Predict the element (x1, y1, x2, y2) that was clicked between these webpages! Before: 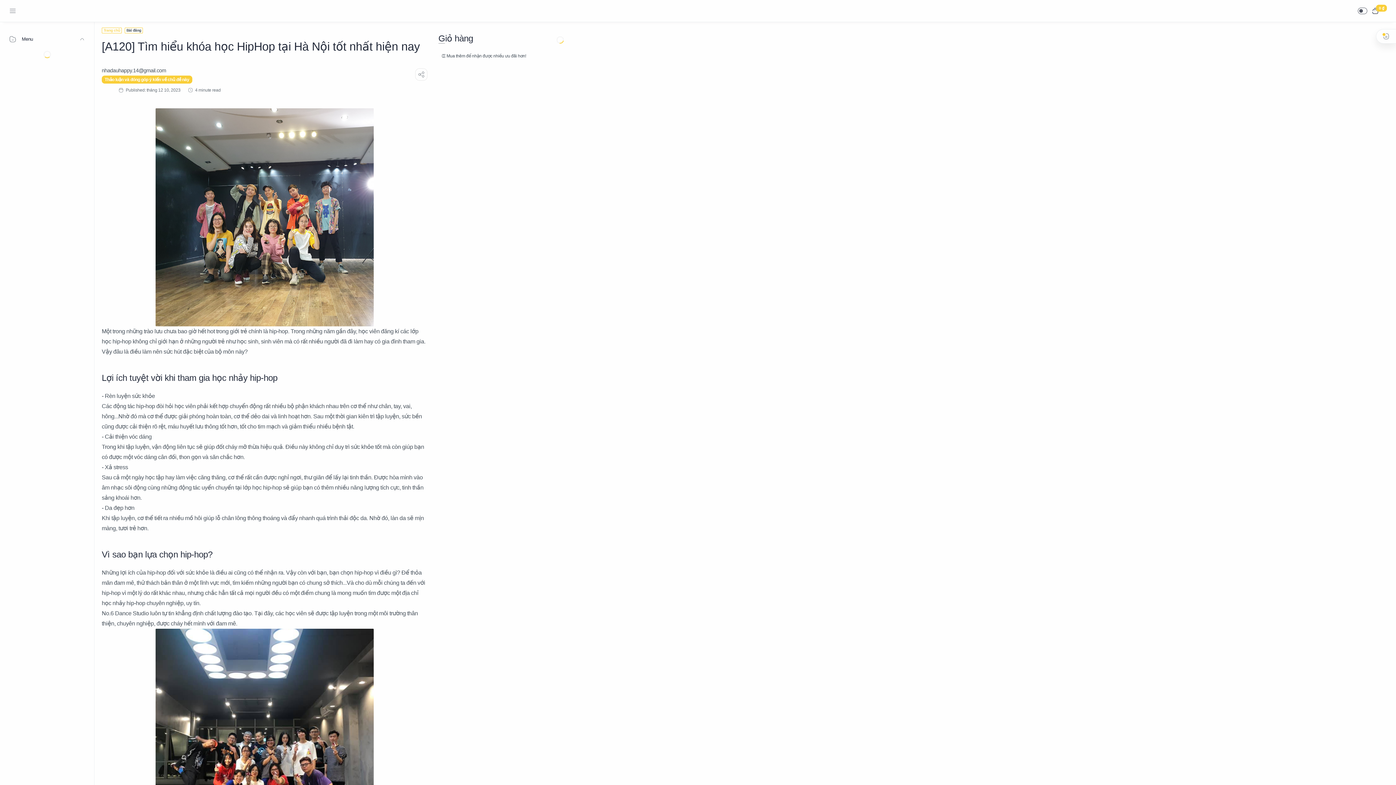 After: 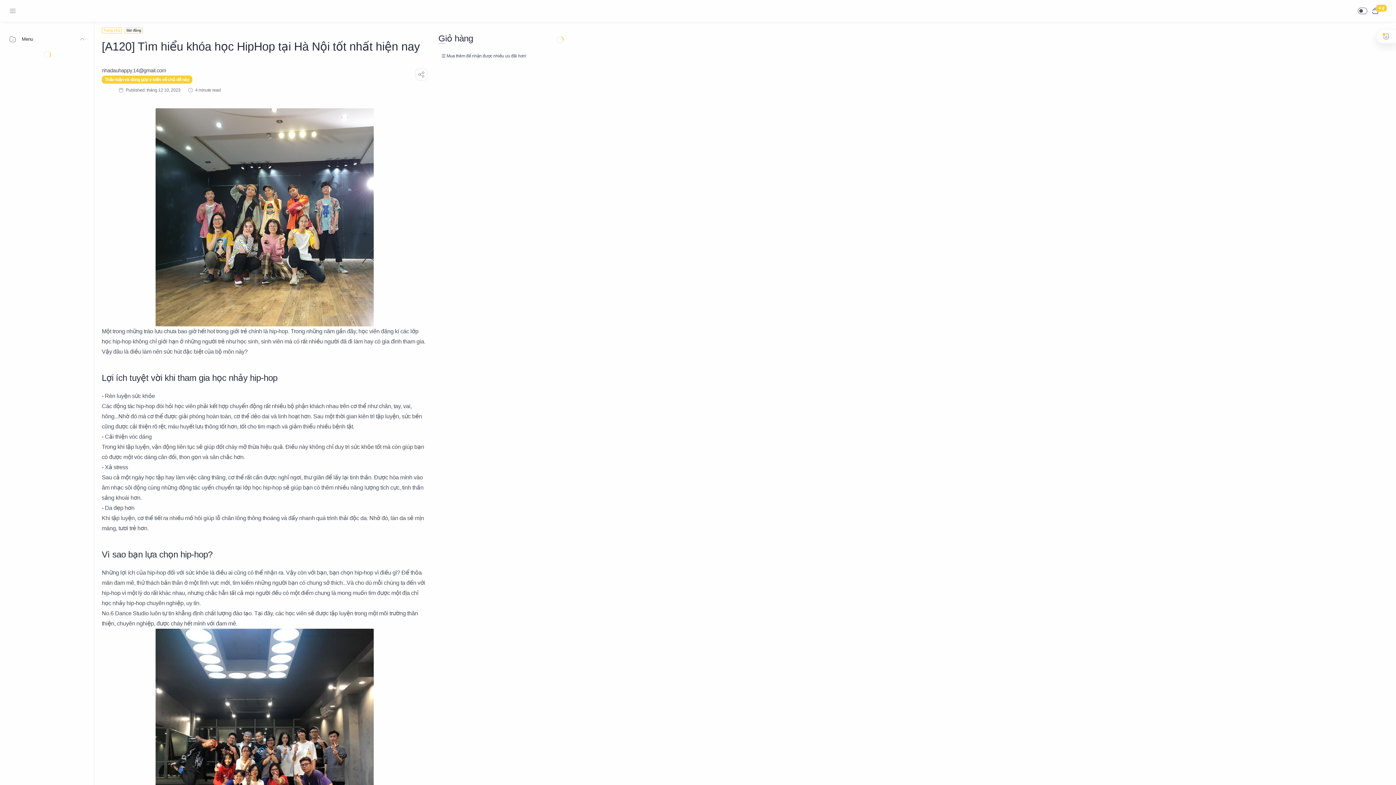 Action: bbox: (101, 75, 192, 83) label: Thảo luận và đóng góp ý kiến về chủ đề này